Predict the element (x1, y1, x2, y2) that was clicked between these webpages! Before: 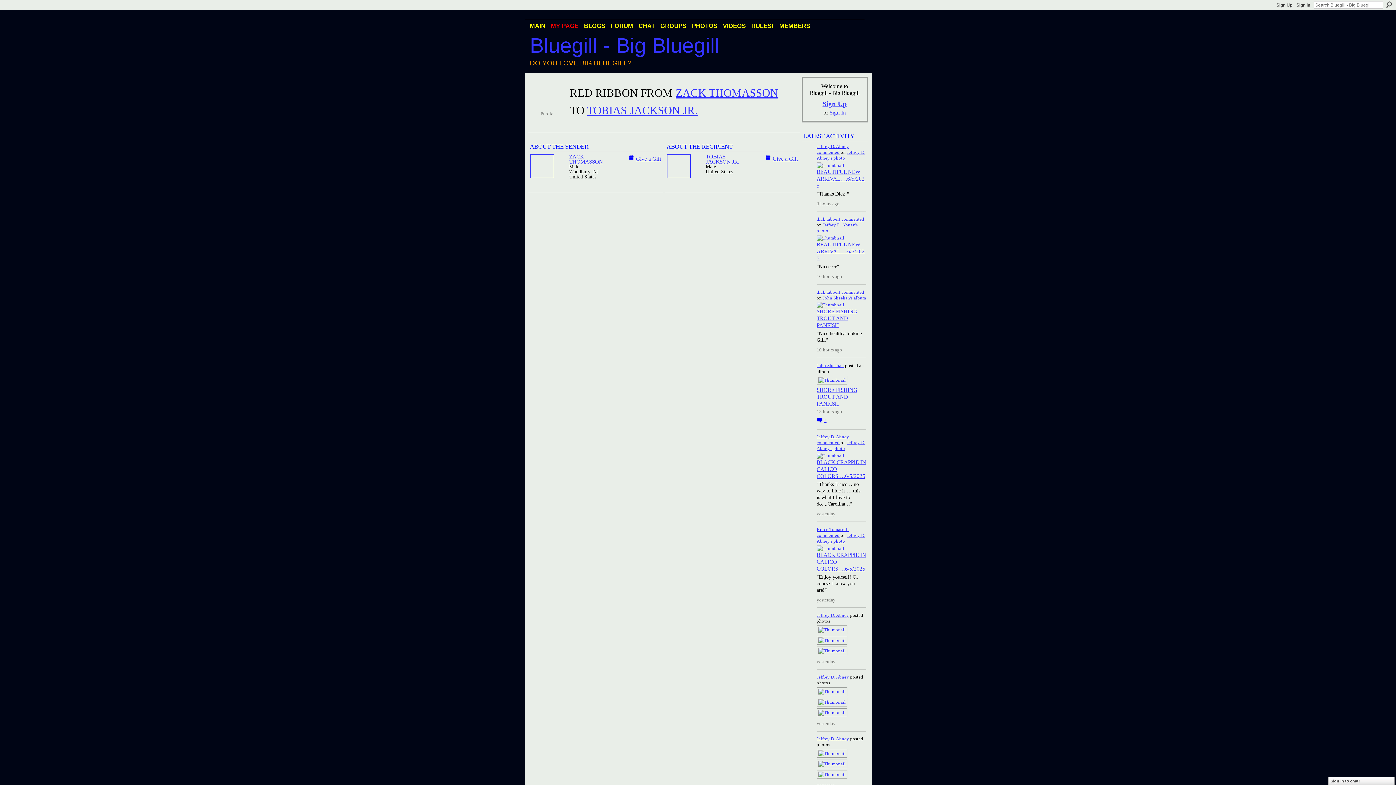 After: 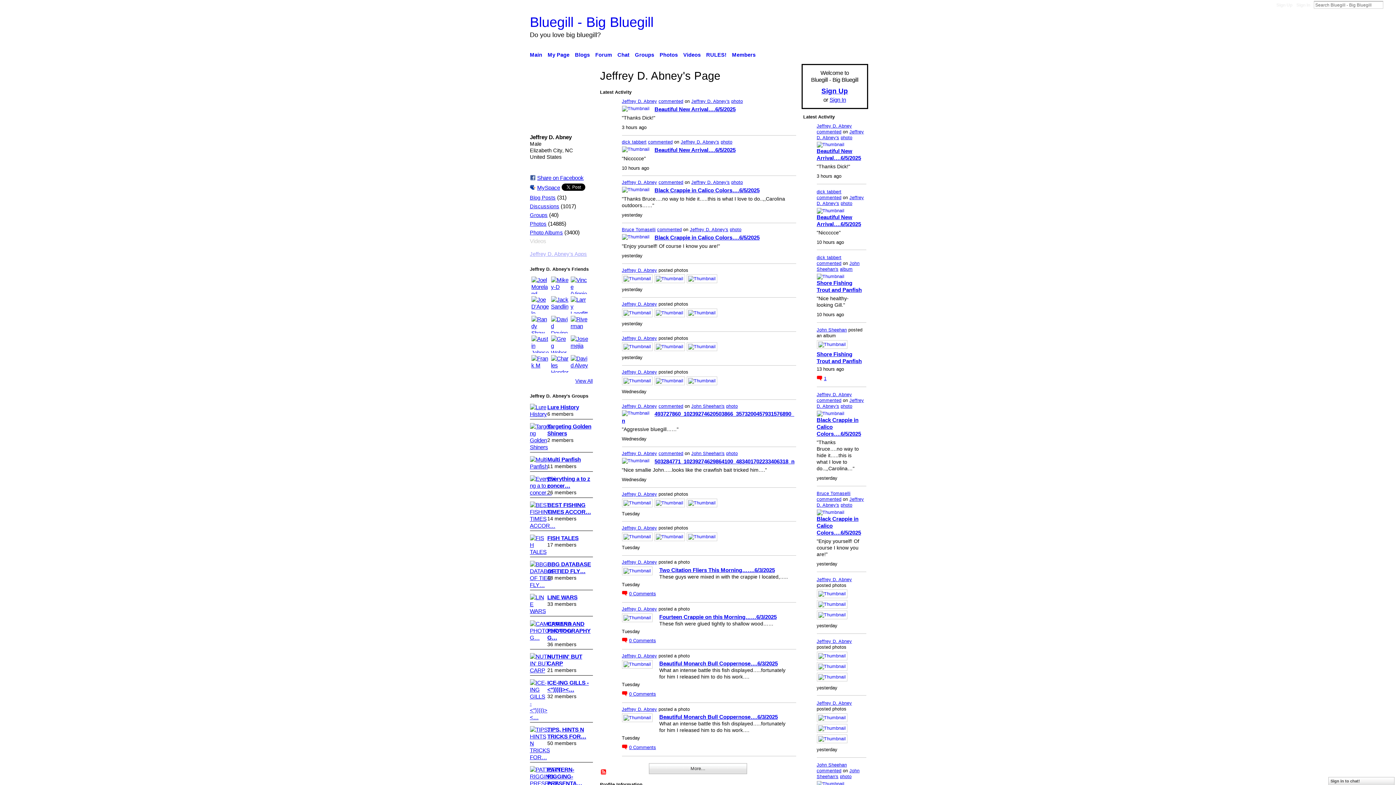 Action: bbox: (816, 736, 849, 741) label: Jeffrey D. Abney